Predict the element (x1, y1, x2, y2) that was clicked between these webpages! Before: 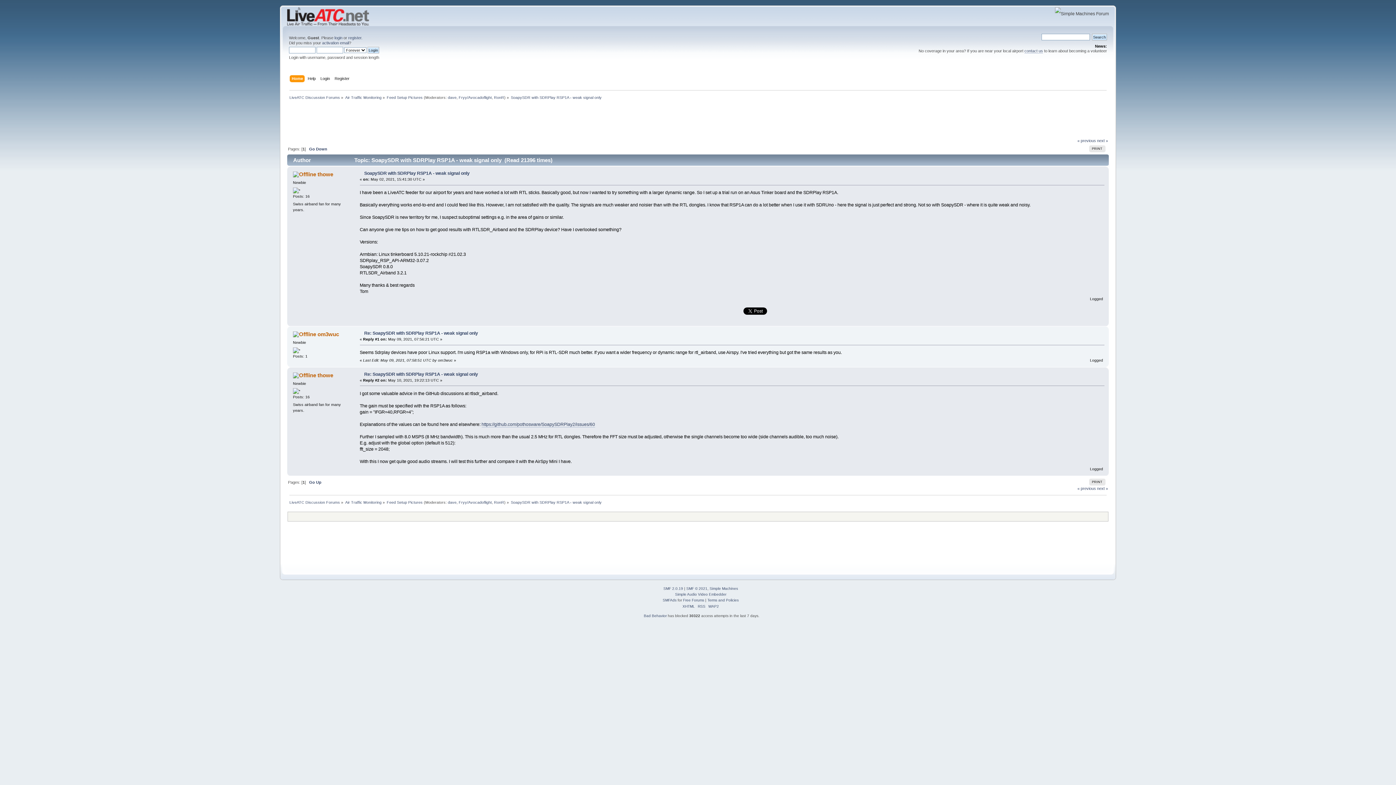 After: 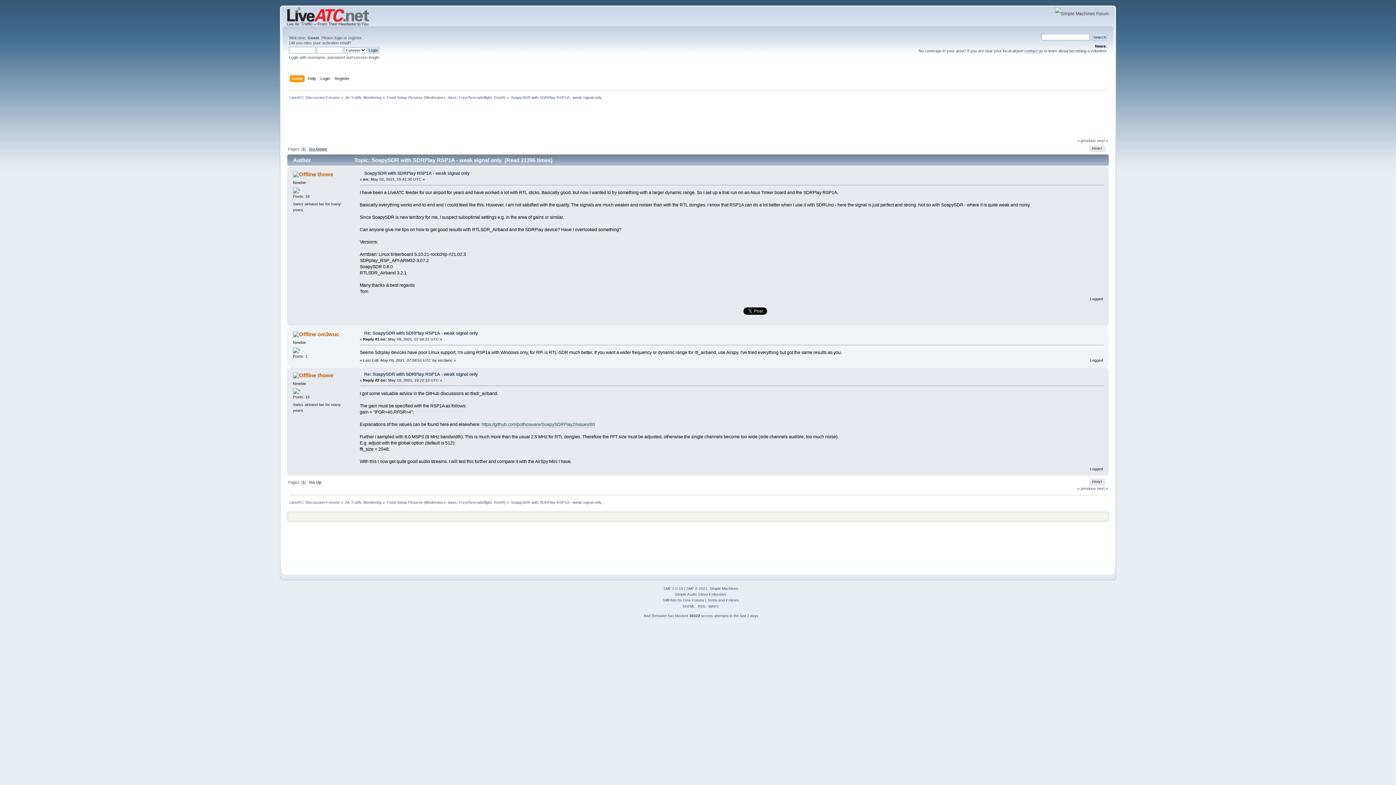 Action: label: Go Down bbox: (309, 146, 327, 151)